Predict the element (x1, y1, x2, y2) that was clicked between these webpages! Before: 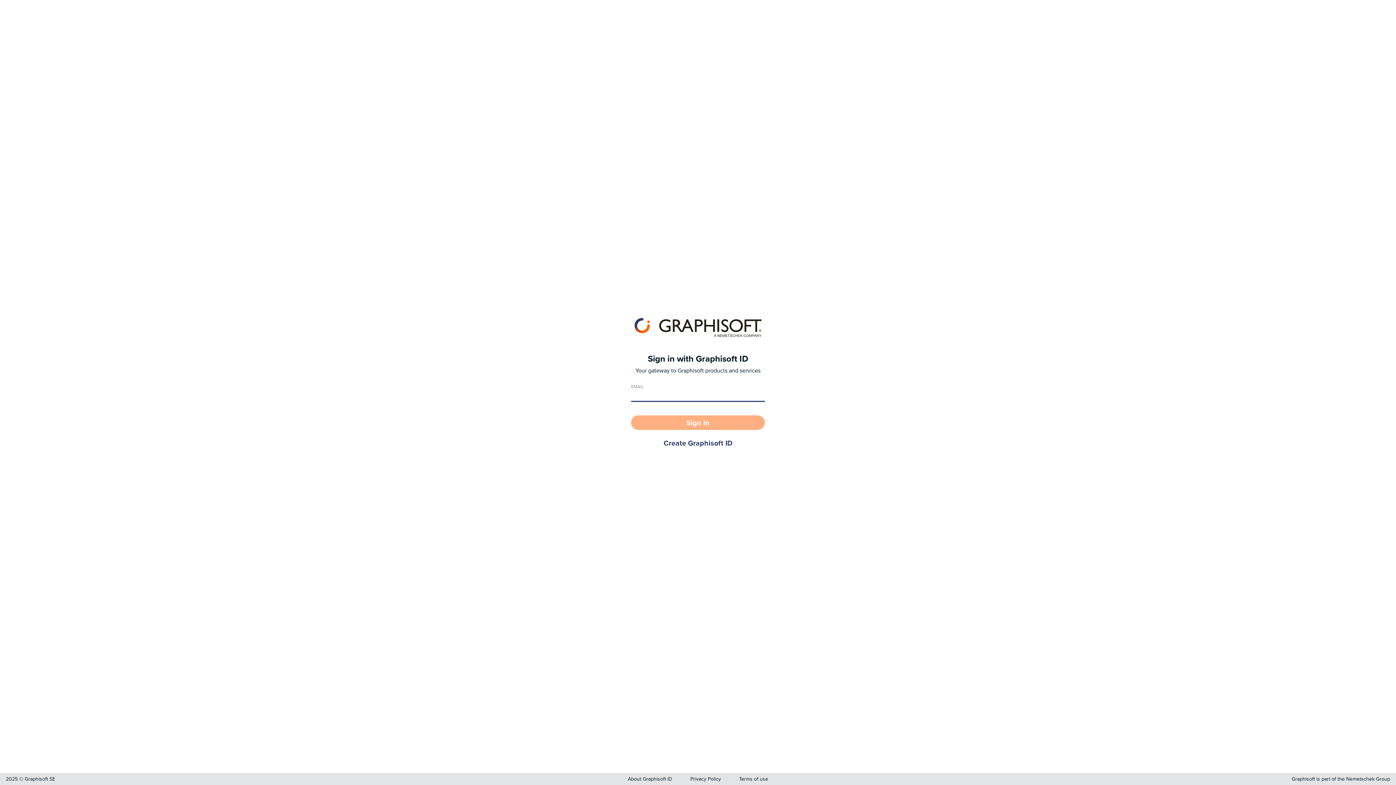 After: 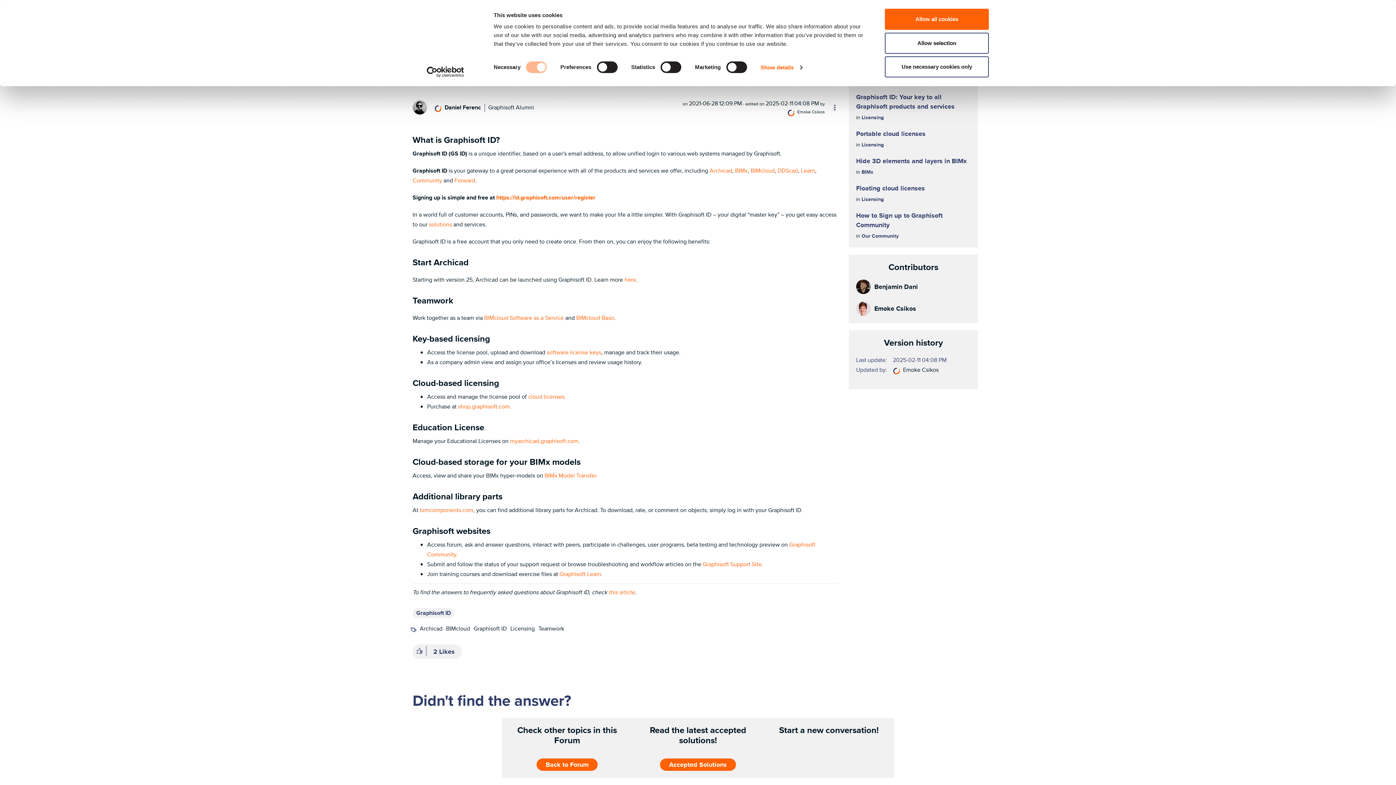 Action: label: About Graphisoft ID bbox: (628, 775, 672, 782)